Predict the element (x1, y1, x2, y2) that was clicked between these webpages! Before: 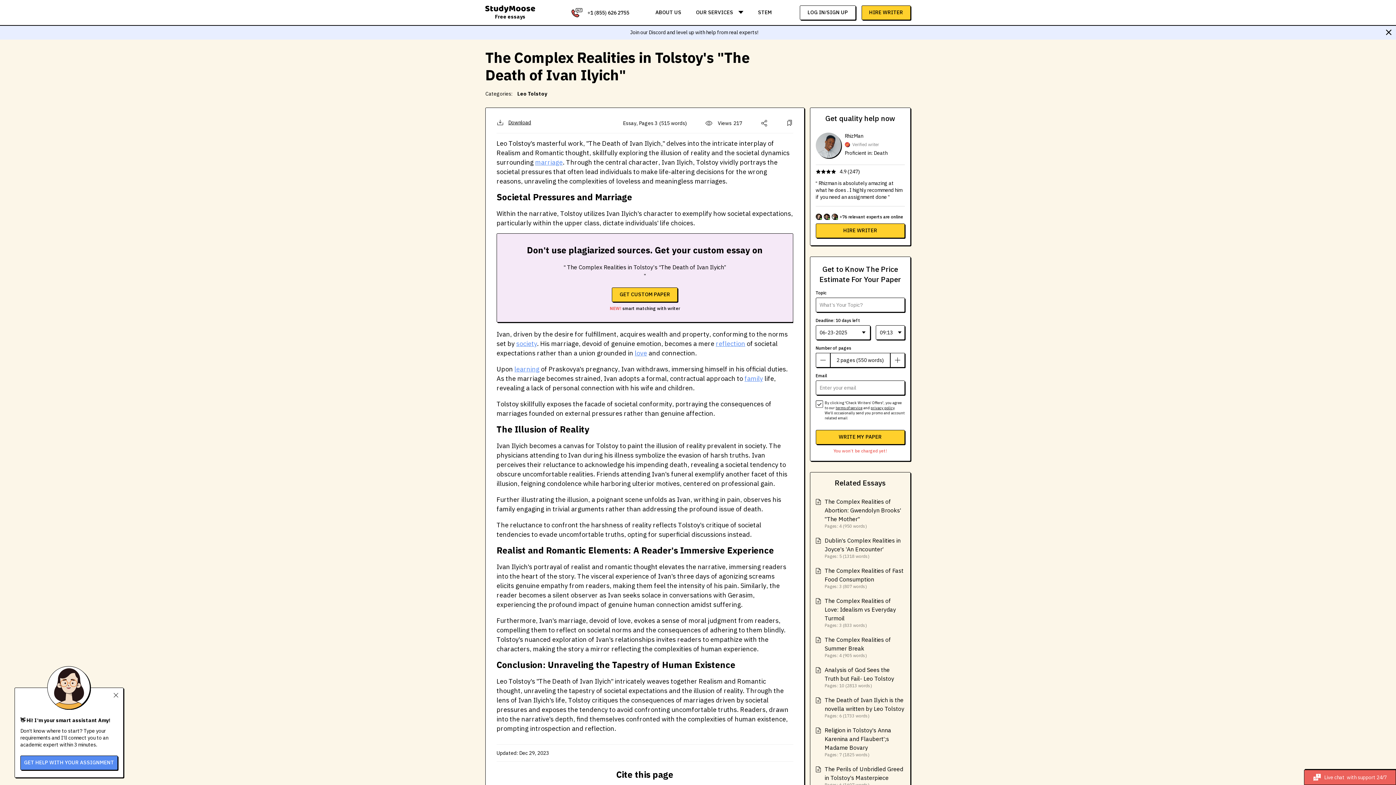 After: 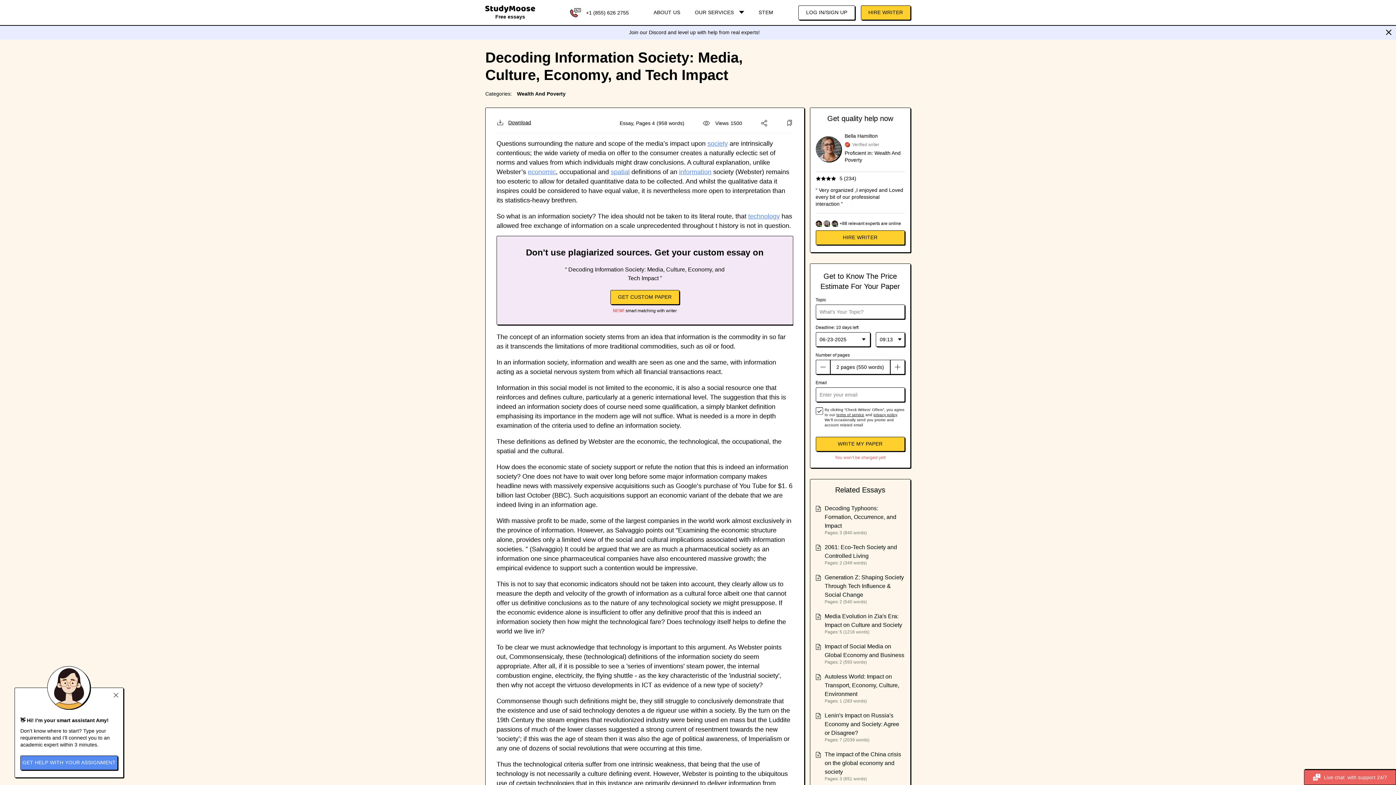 Action: label: society bbox: (516, 339, 537, 348)